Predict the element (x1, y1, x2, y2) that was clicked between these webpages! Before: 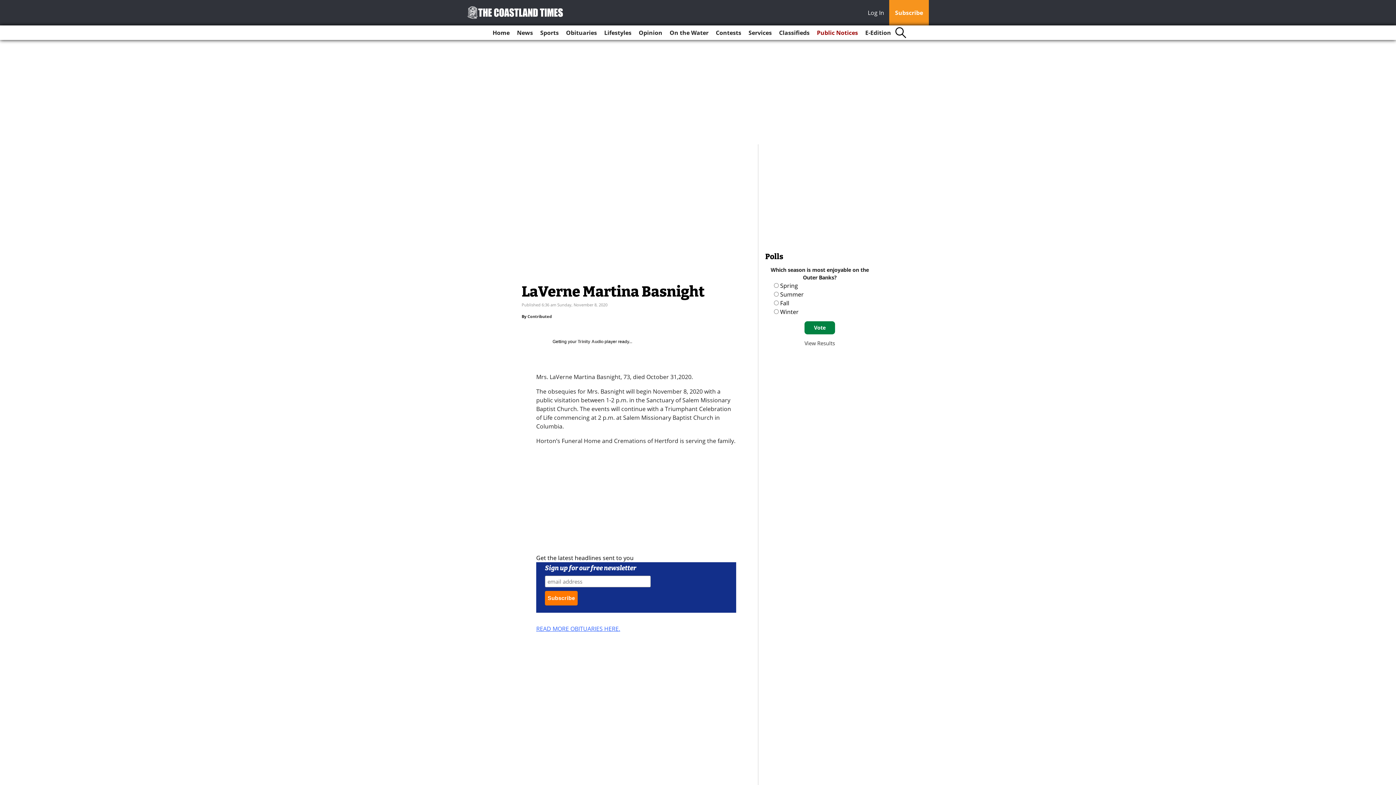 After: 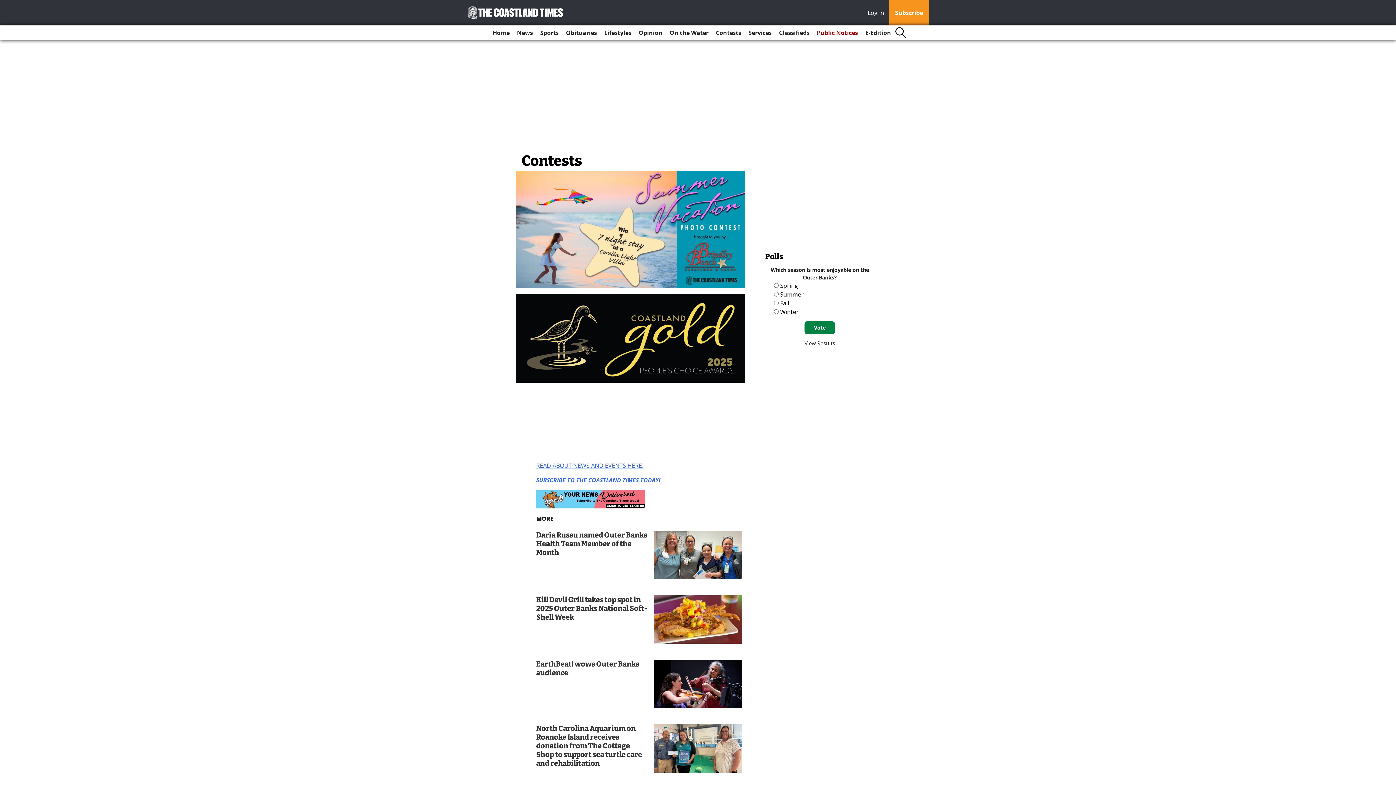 Action: bbox: (713, 25, 744, 40) label: Contests